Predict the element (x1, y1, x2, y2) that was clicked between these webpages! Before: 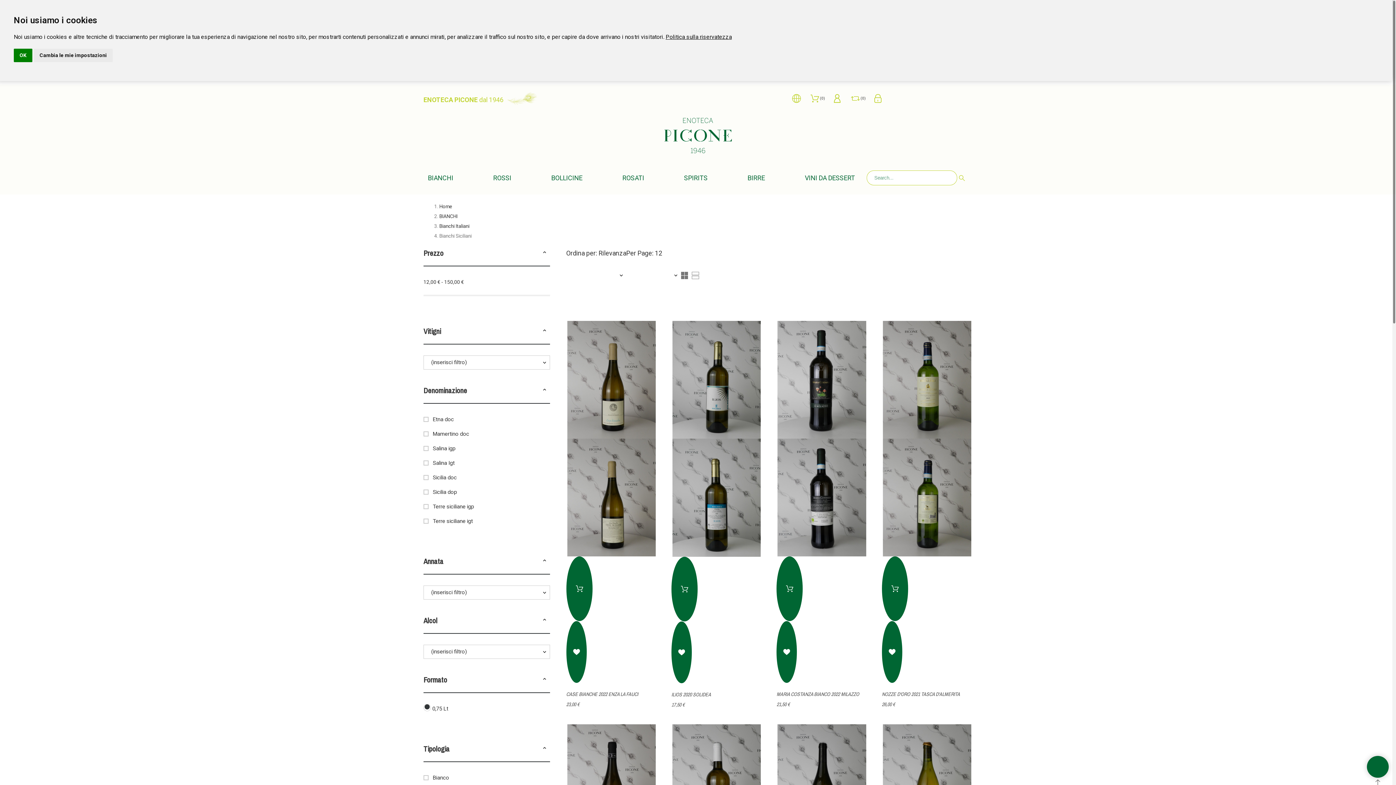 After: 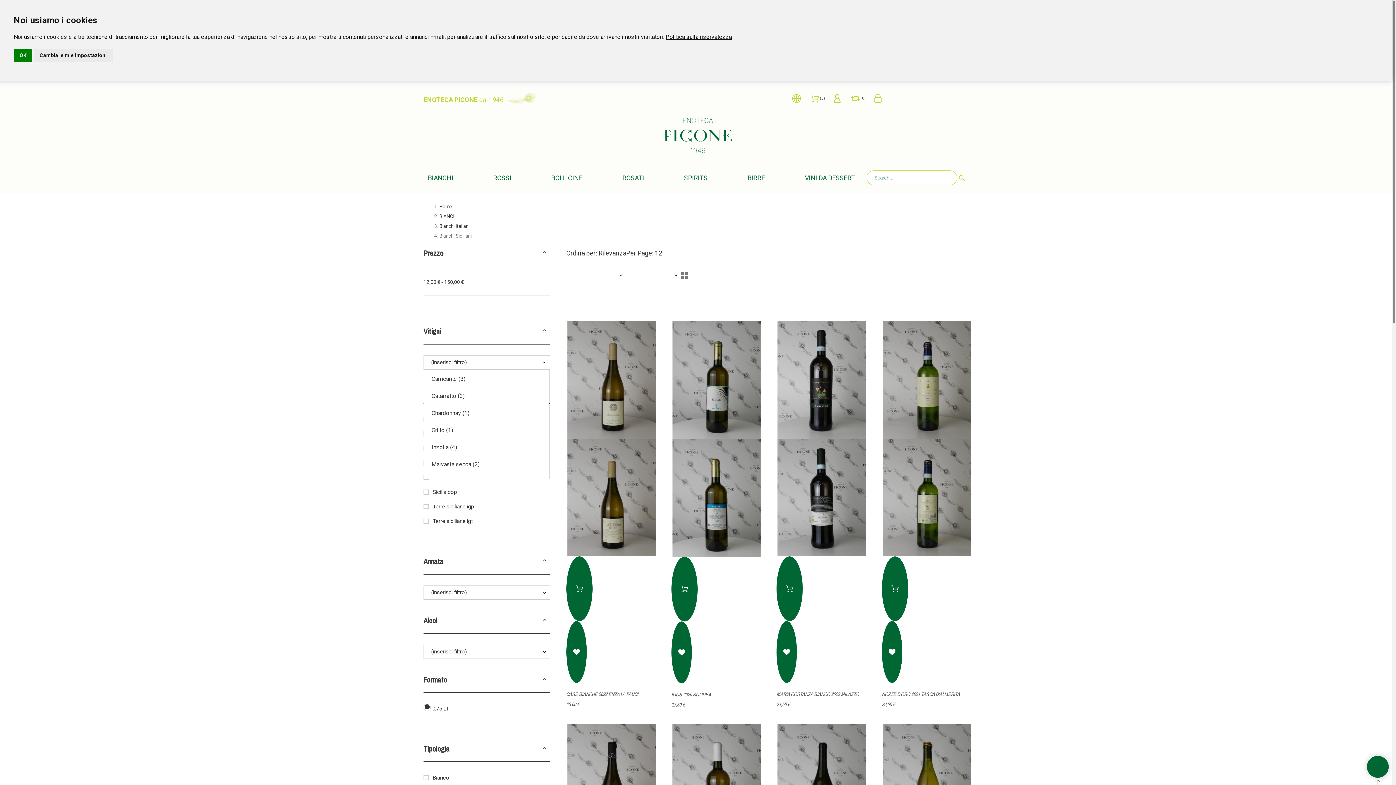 Action: label: (inserisci filtro) bbox: (424, 357, 549, 367)